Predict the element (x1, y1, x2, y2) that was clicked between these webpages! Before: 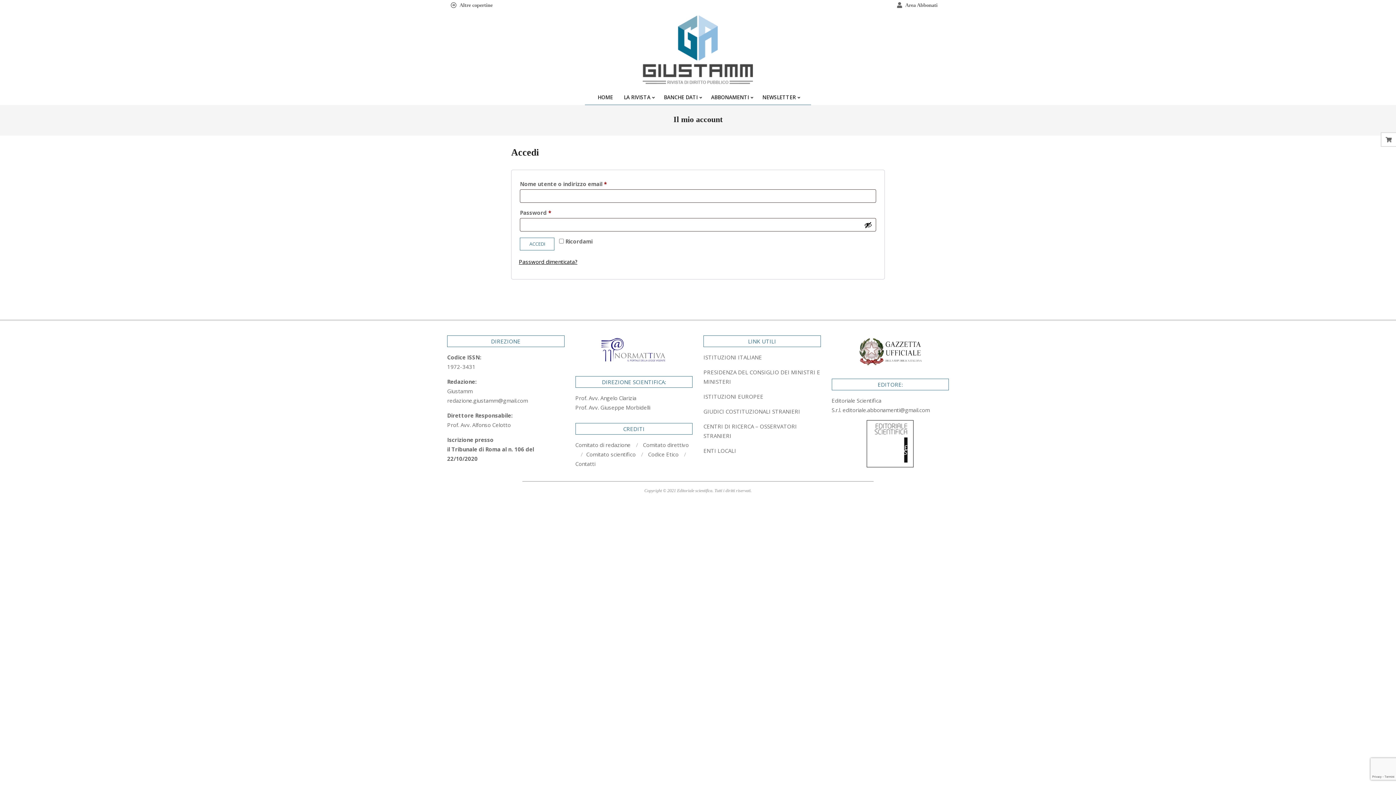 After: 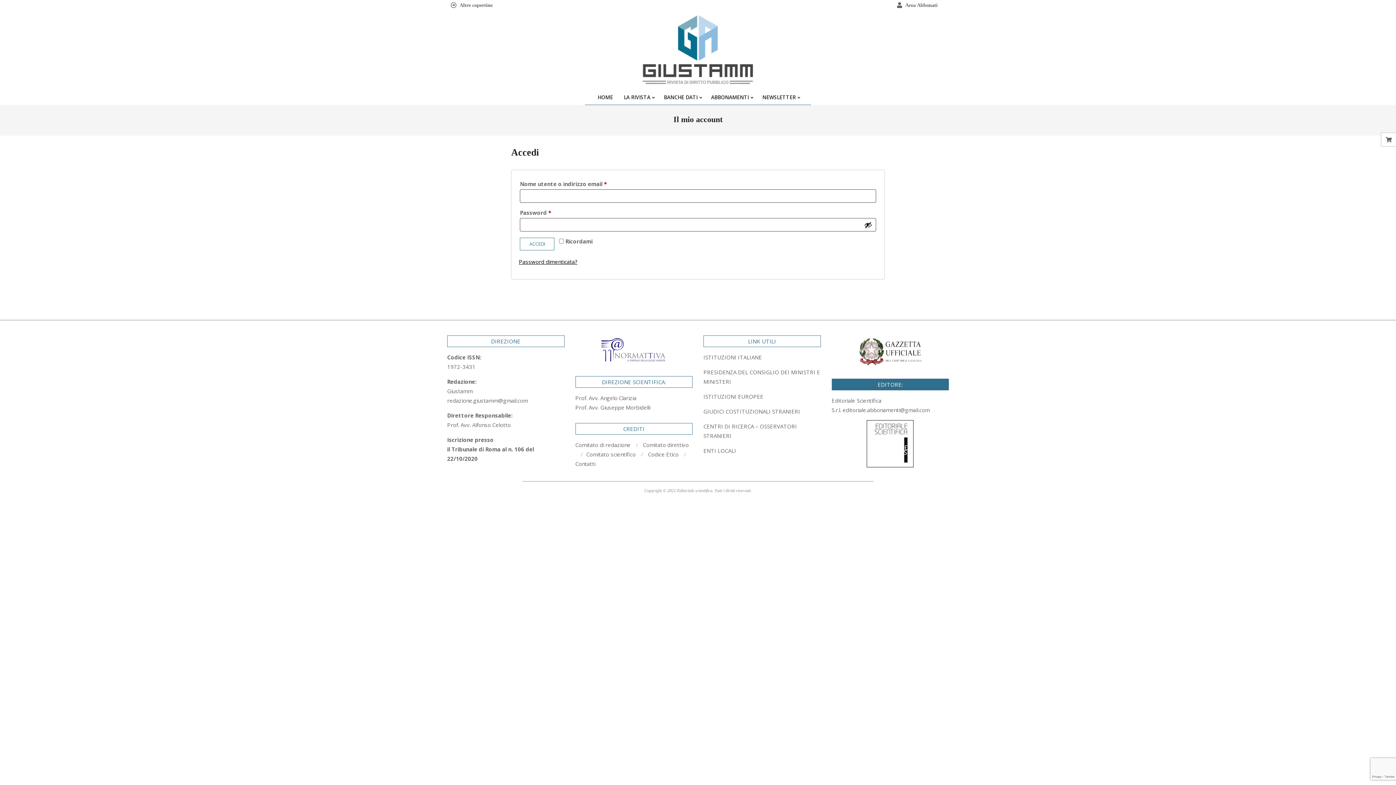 Action: bbox: (831, 420, 949, 467)